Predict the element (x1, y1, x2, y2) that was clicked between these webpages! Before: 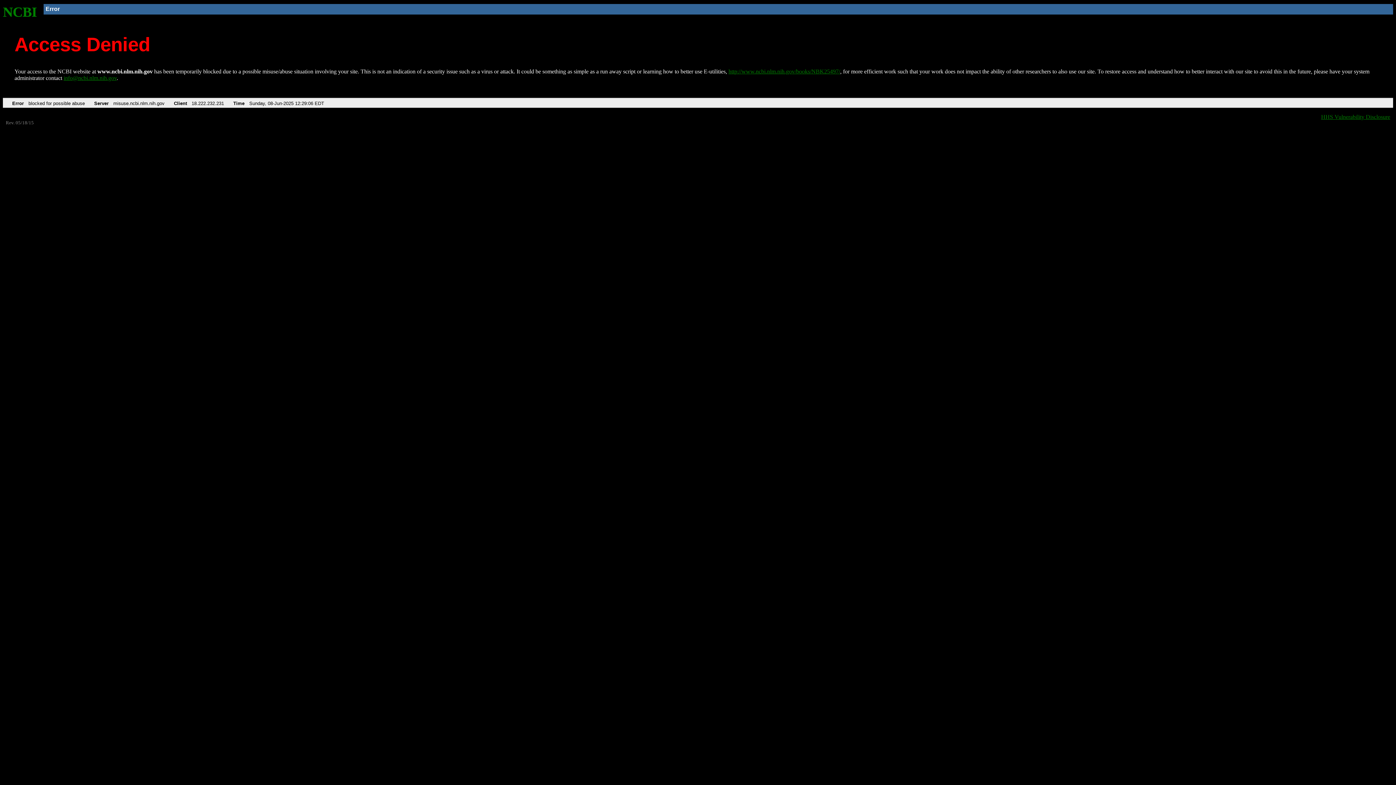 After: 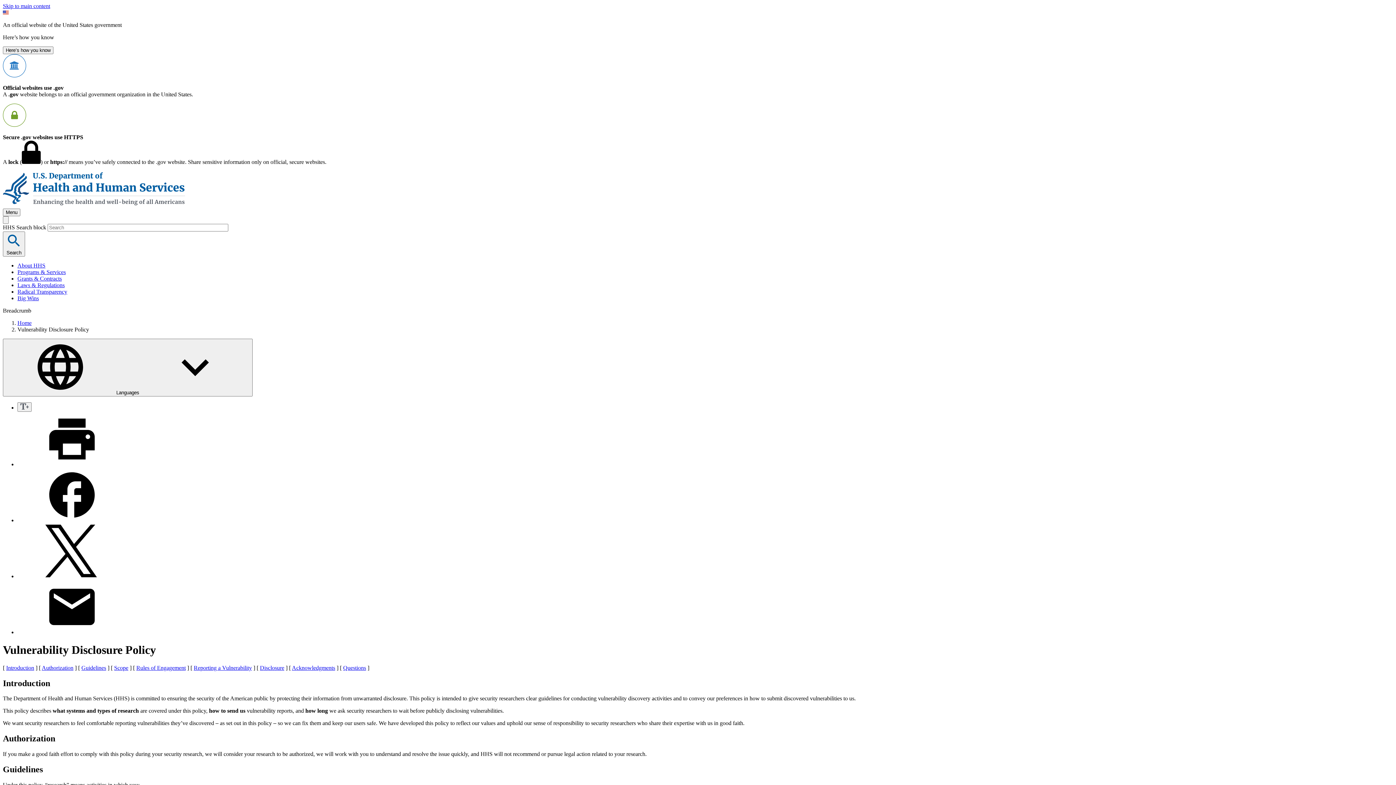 Action: bbox: (1321, 113, 1390, 119) label: HHS Vulnerability Disclosure